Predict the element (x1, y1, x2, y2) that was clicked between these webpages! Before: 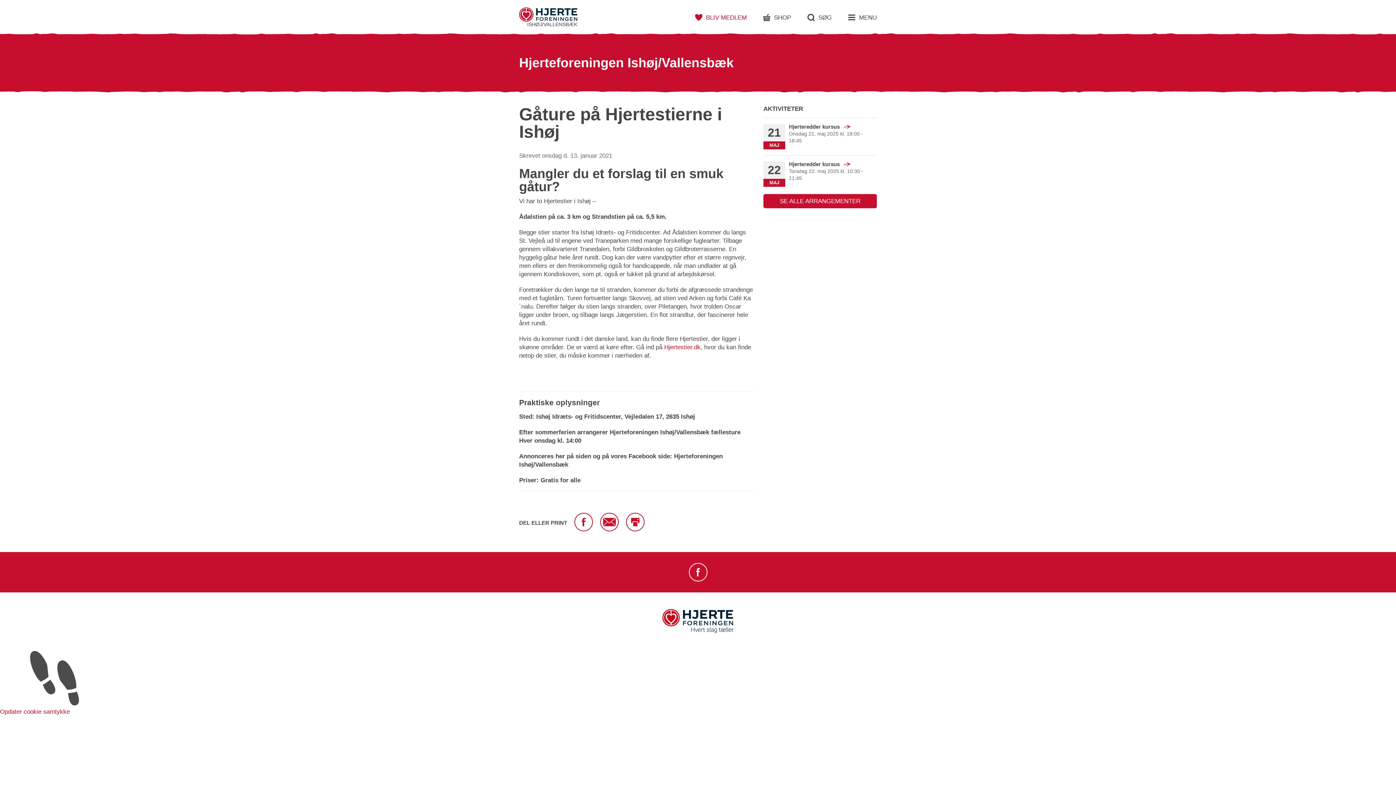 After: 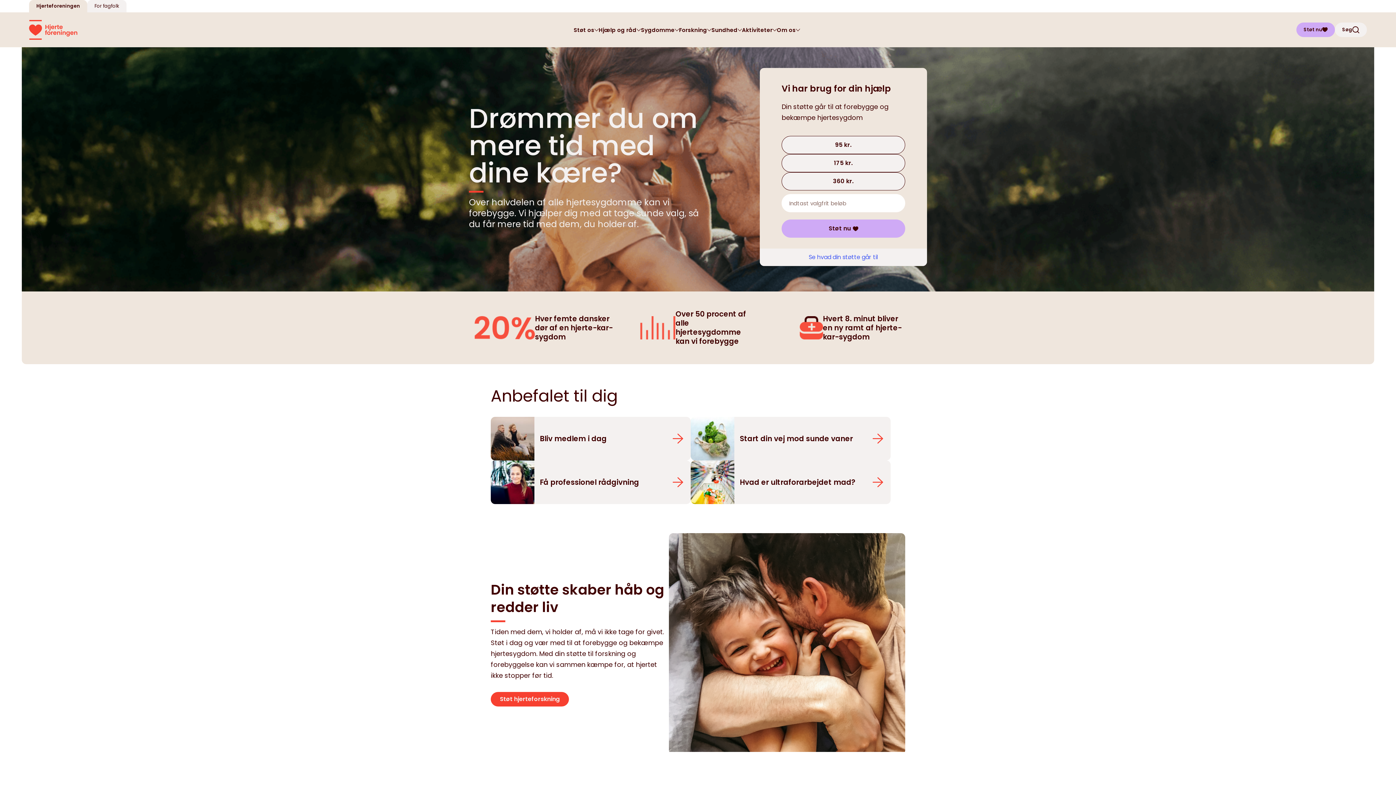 Action: label: SHOP bbox: (763, 15, 791, 22)